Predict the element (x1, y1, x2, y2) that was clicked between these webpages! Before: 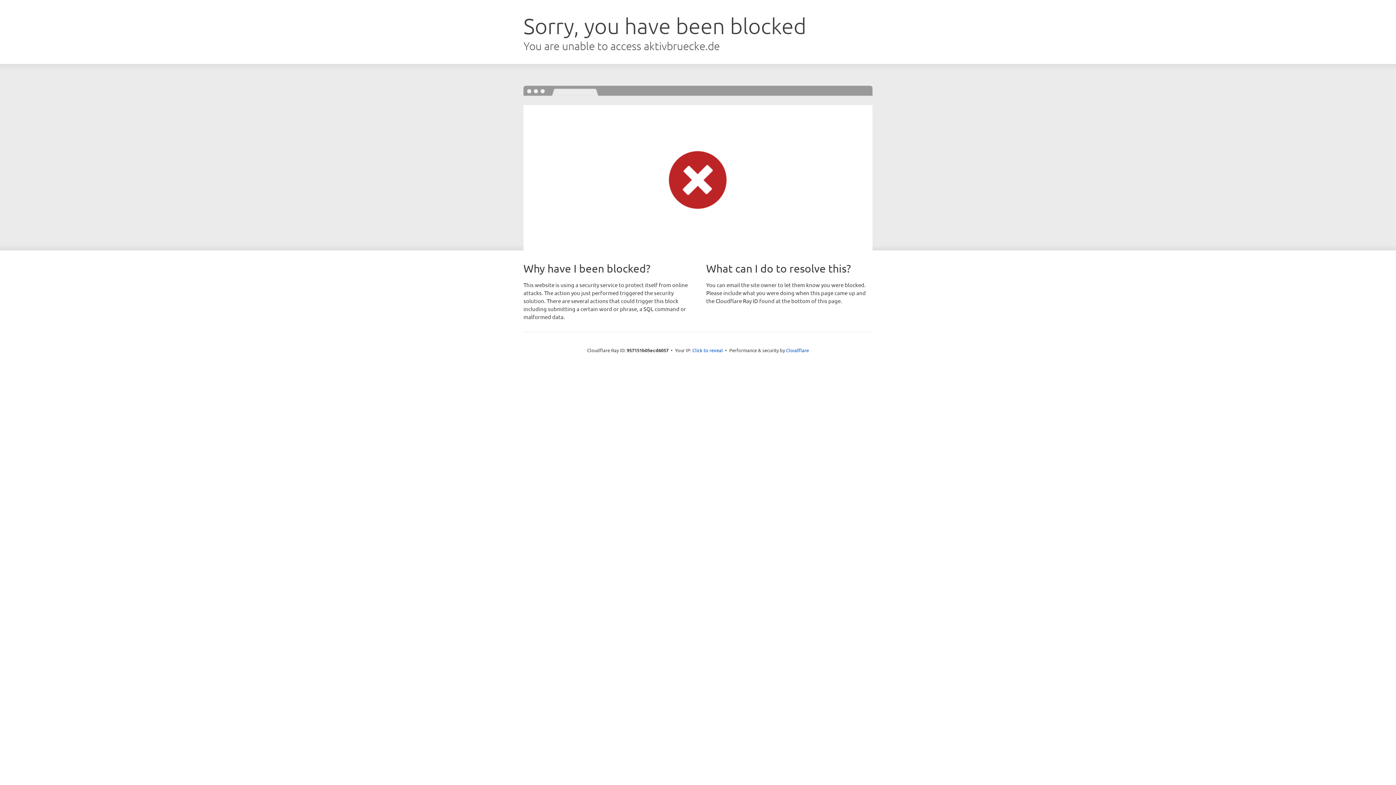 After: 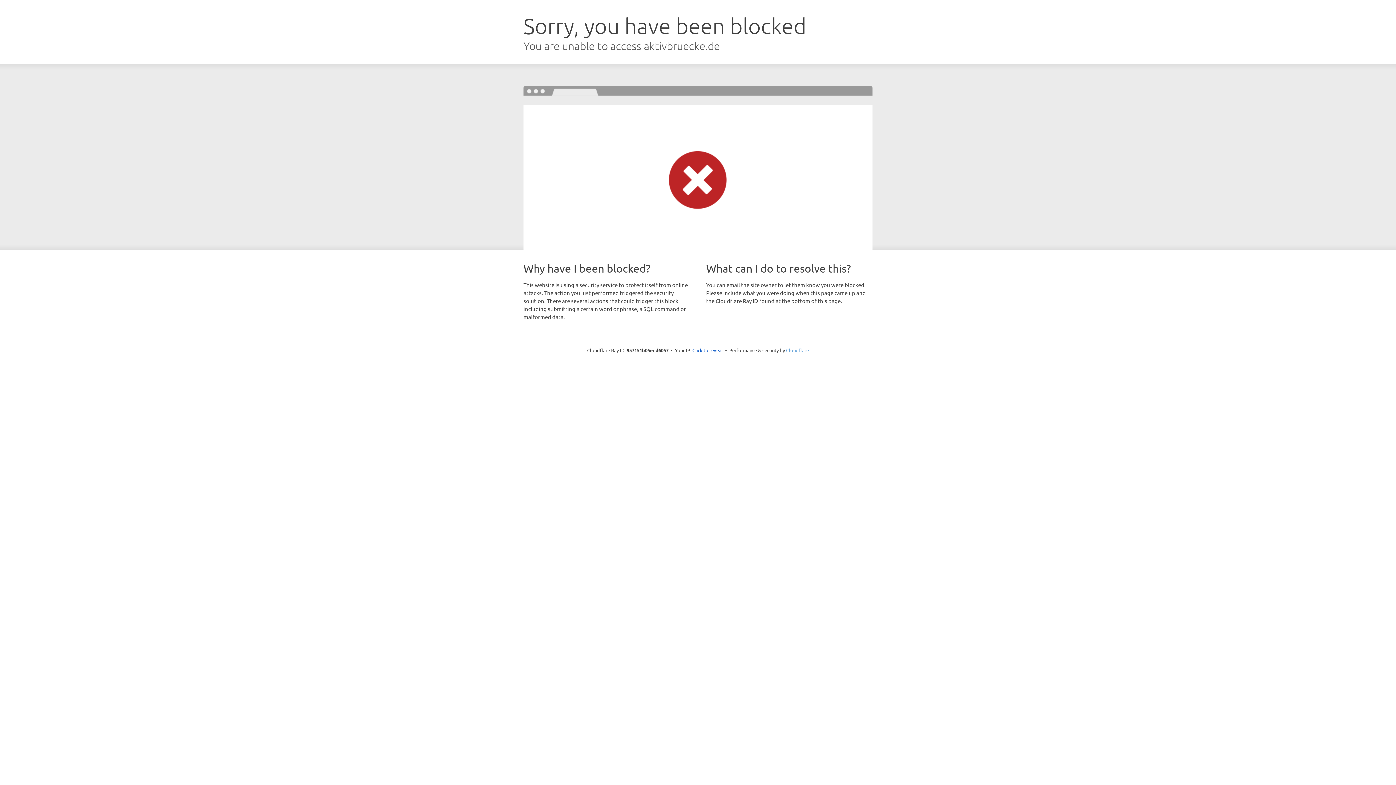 Action: bbox: (786, 347, 809, 353) label: Cloudflare